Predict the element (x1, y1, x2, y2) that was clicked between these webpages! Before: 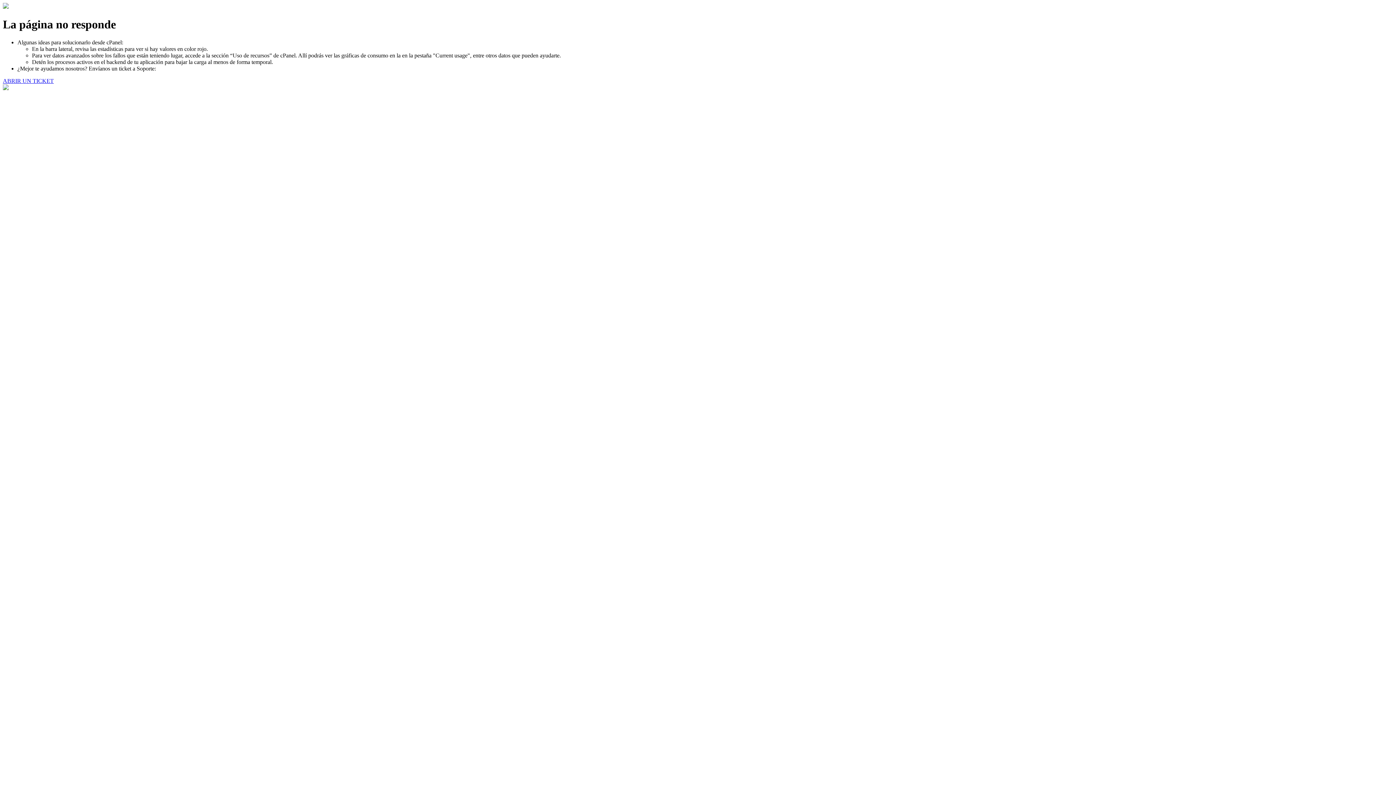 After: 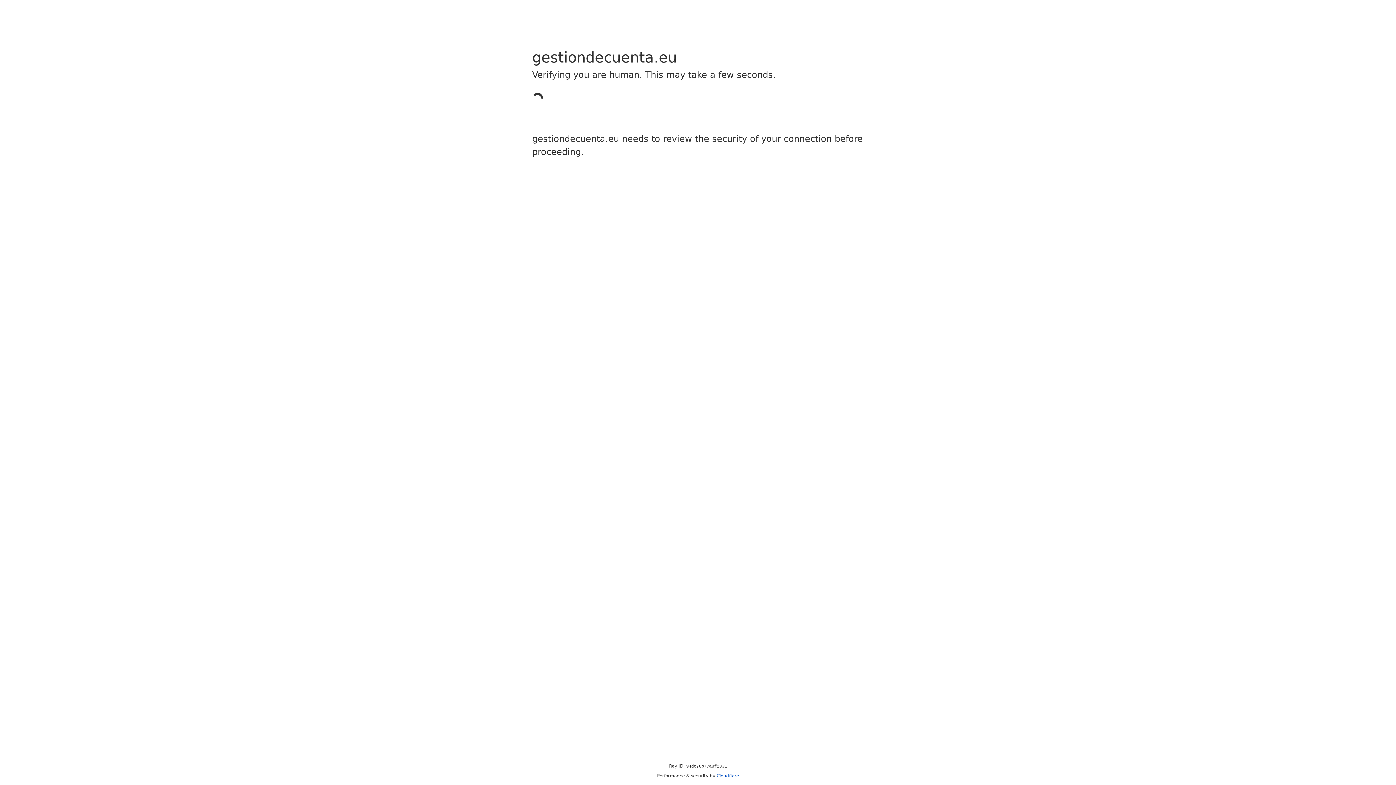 Action: bbox: (2, 77, 53, 83) label: ABRIR UN TICKET